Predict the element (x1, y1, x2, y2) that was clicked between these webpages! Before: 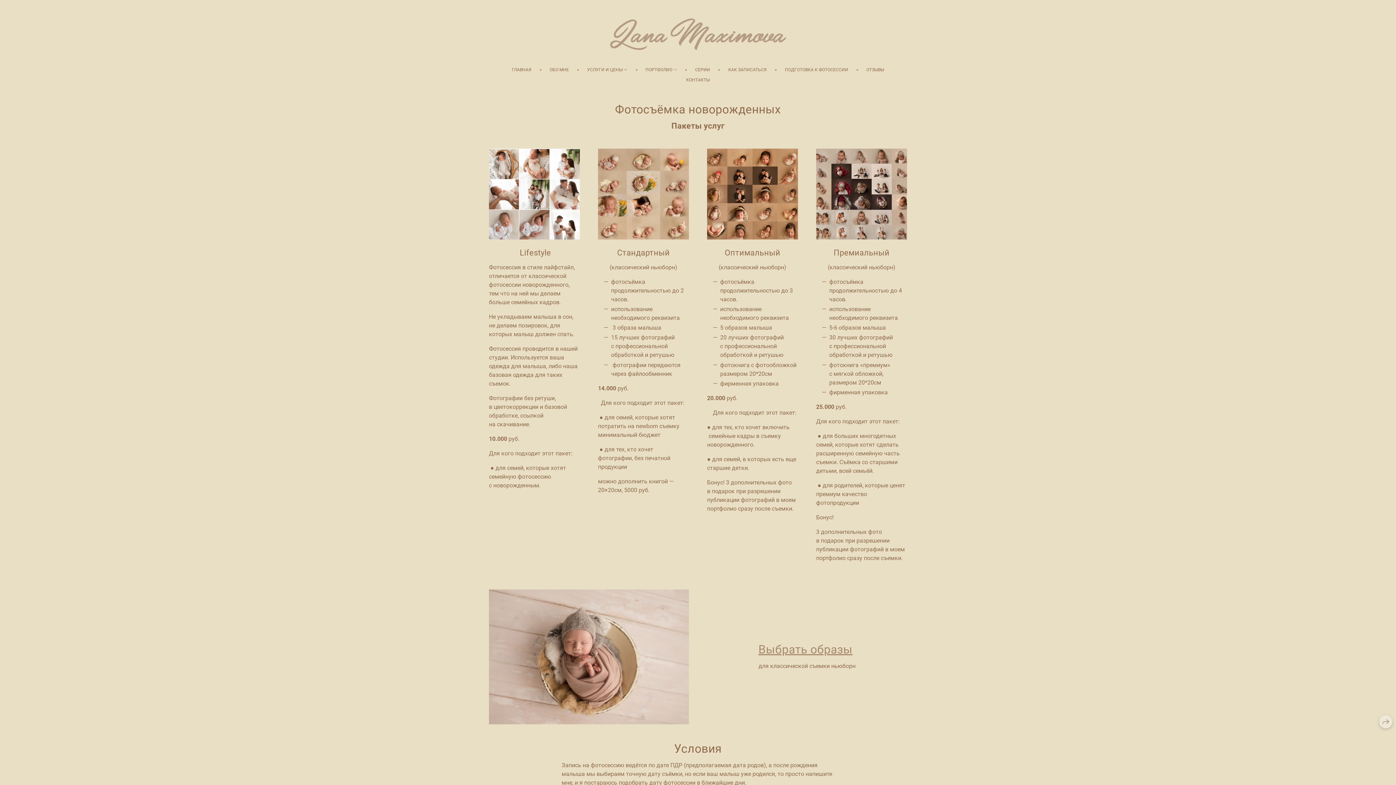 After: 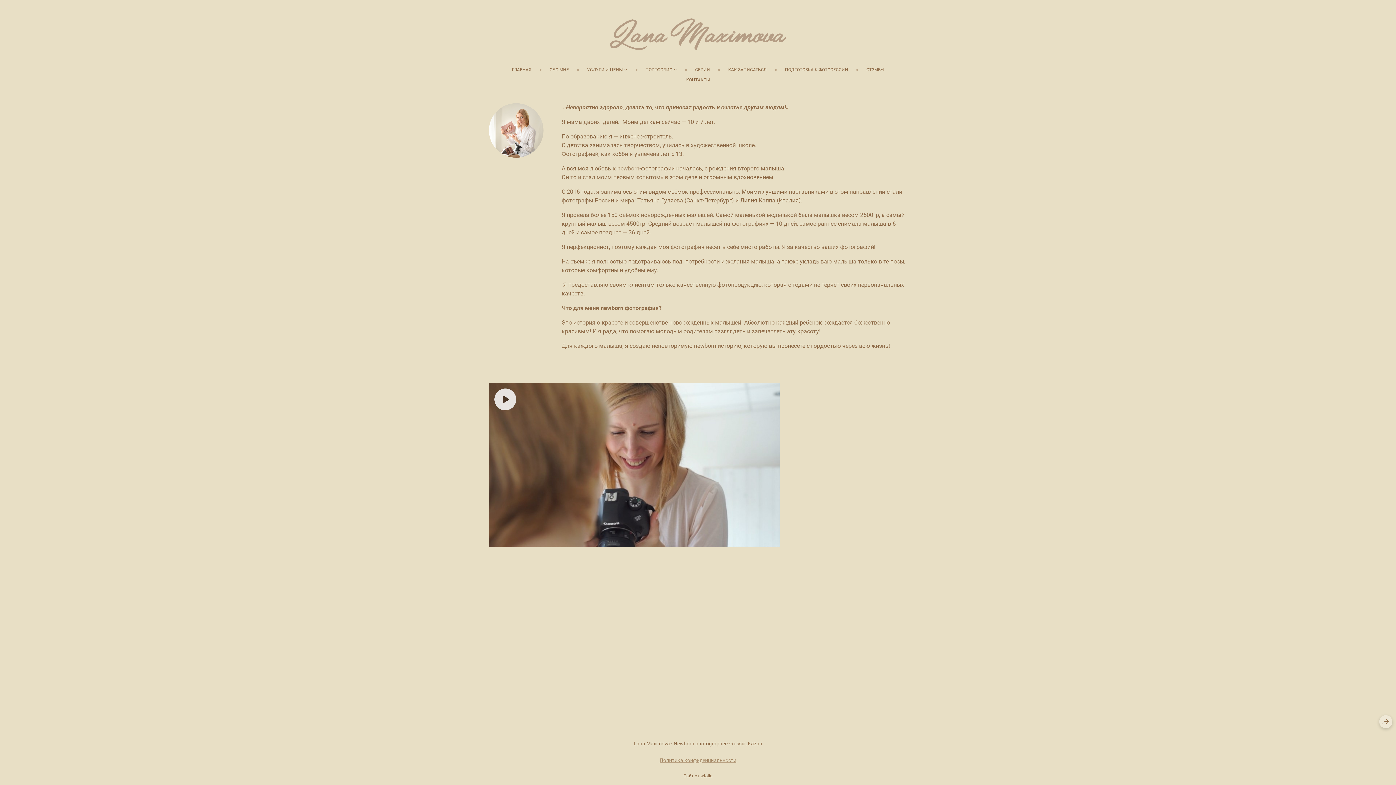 Action: label: ОБО МНЕ bbox: (549, 67, 569, 72)